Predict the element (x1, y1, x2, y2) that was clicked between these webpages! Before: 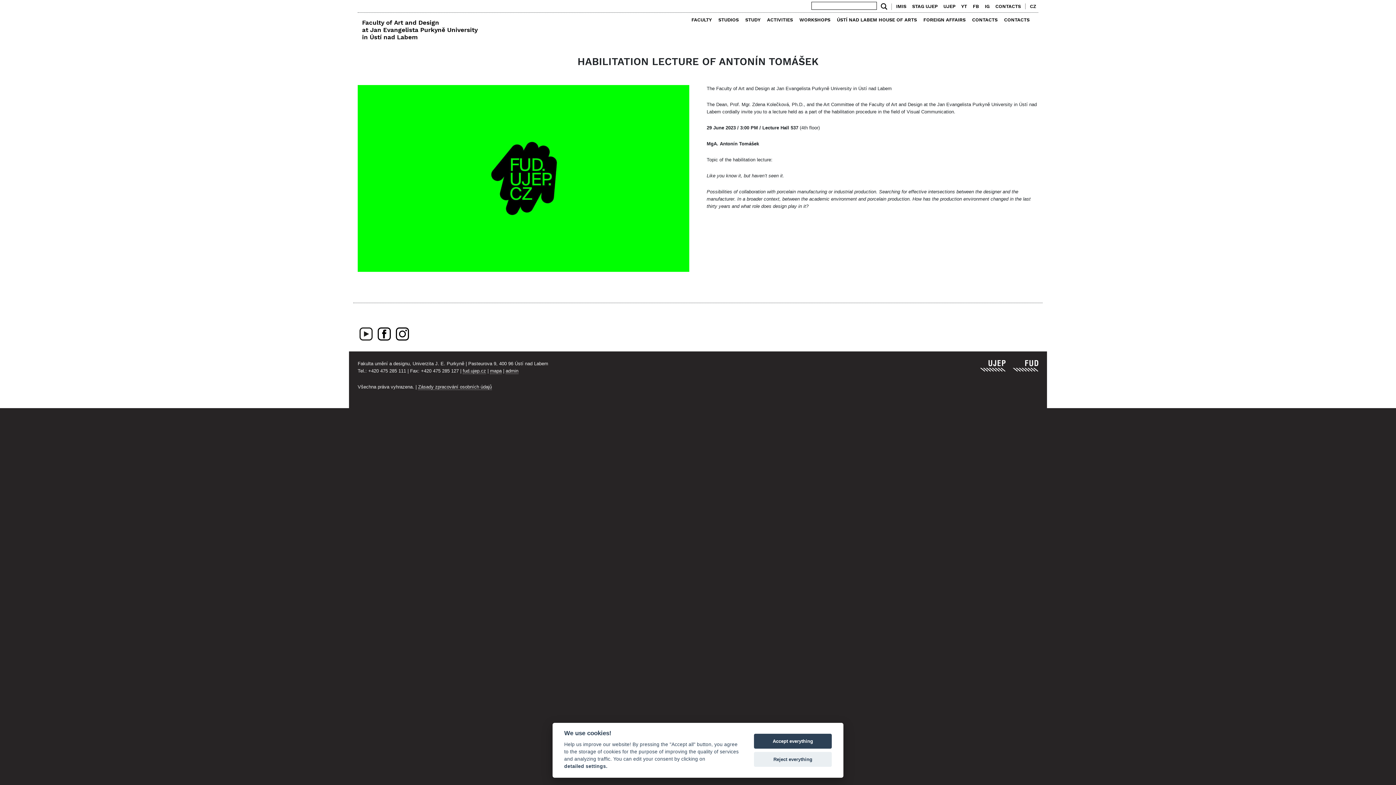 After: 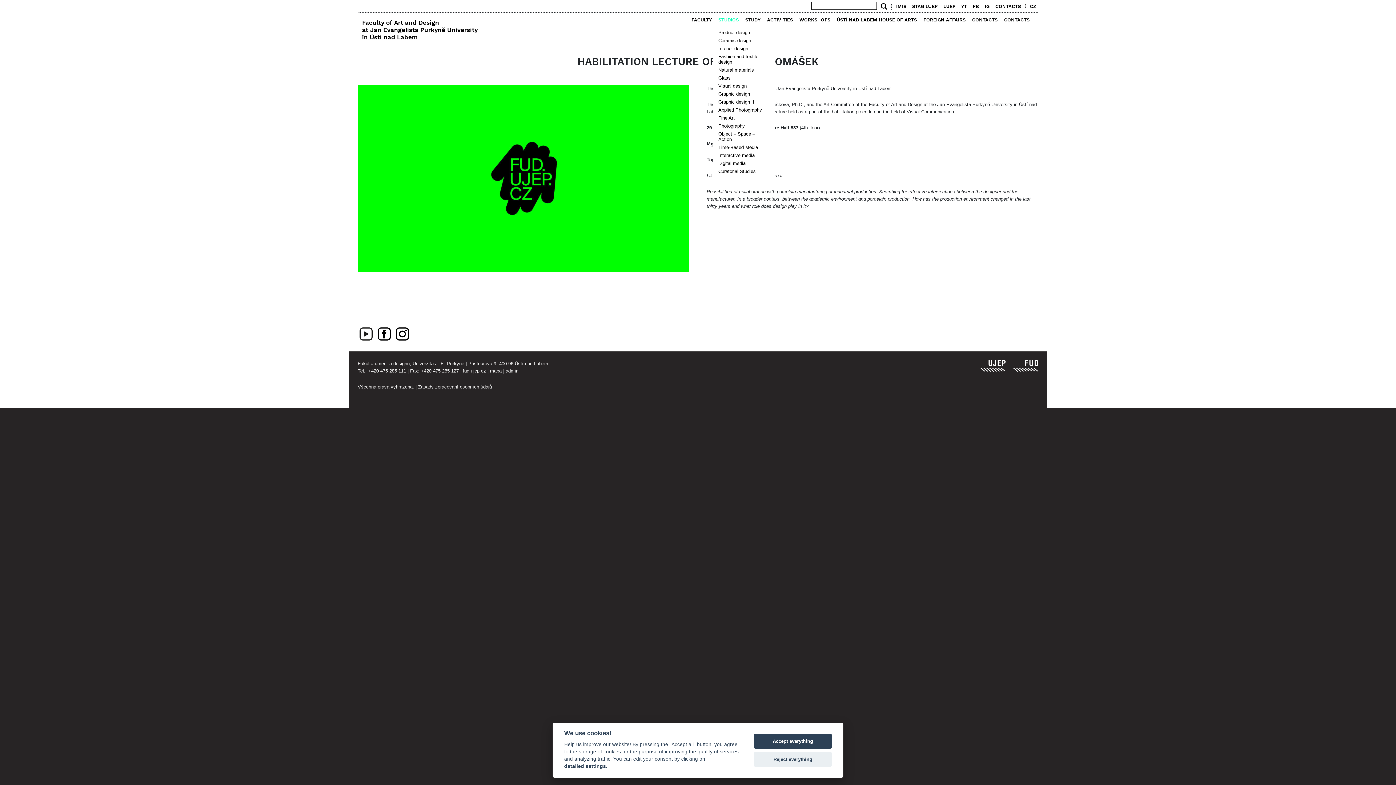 Action: label: STUDIOS bbox: (718, 17, 738, 24)